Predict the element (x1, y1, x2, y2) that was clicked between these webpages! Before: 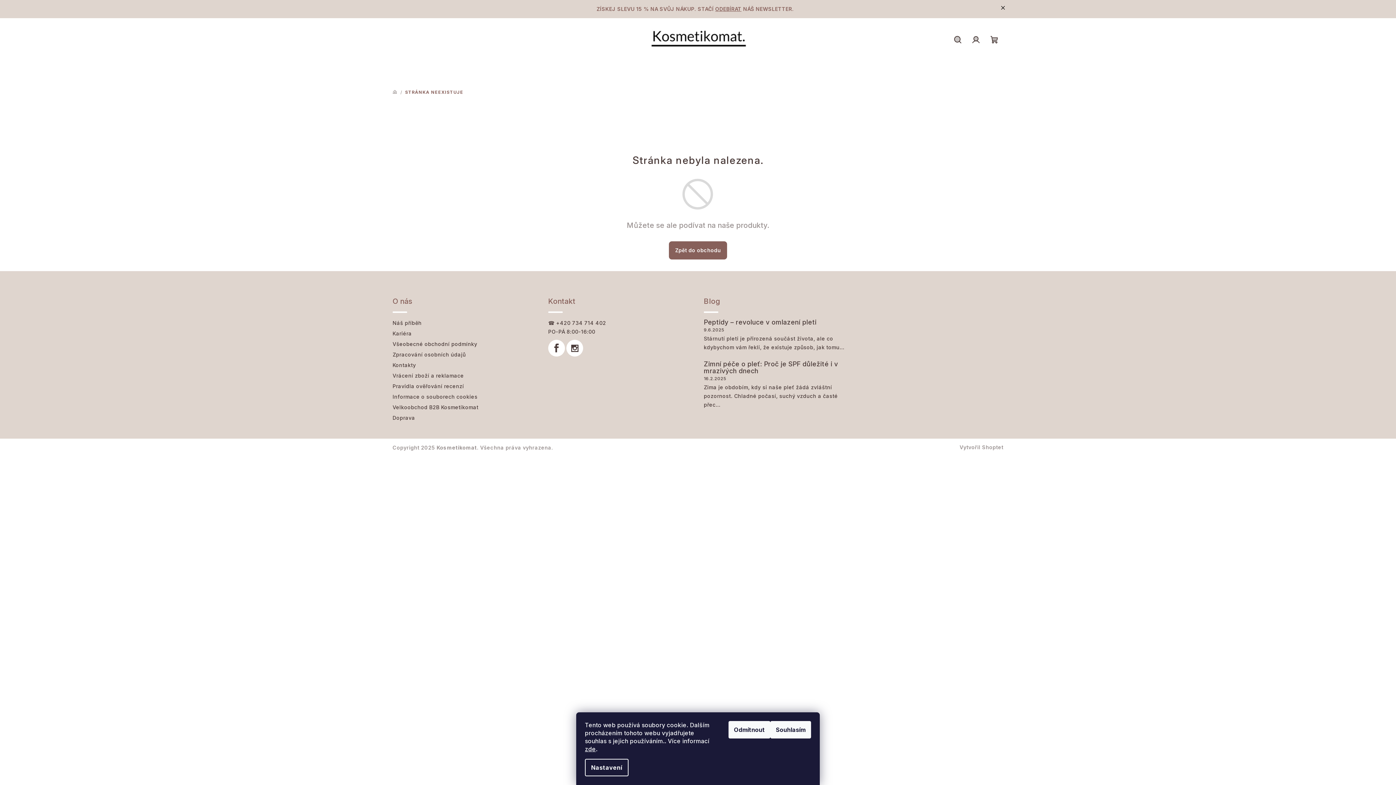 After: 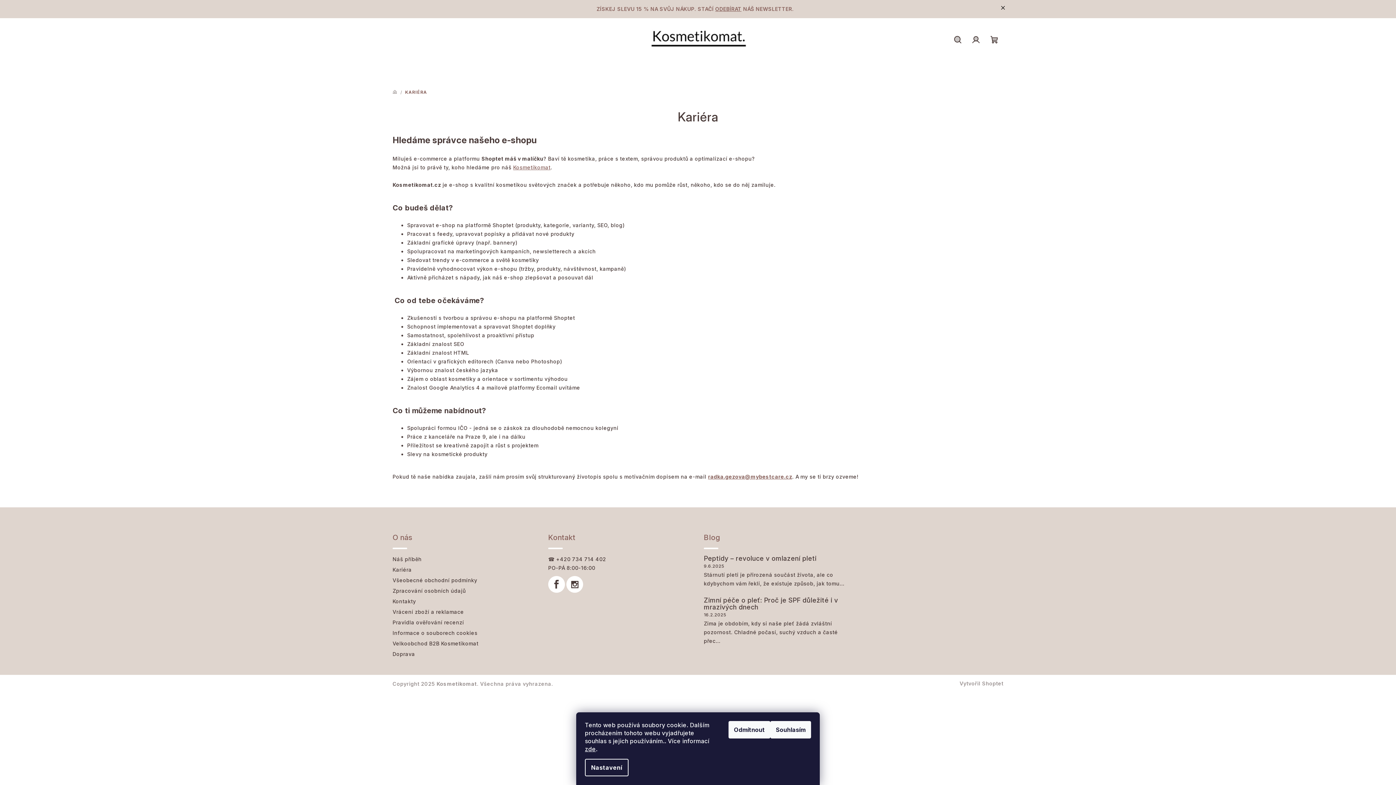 Action: label: Kariéra bbox: (392, 330, 411, 336)